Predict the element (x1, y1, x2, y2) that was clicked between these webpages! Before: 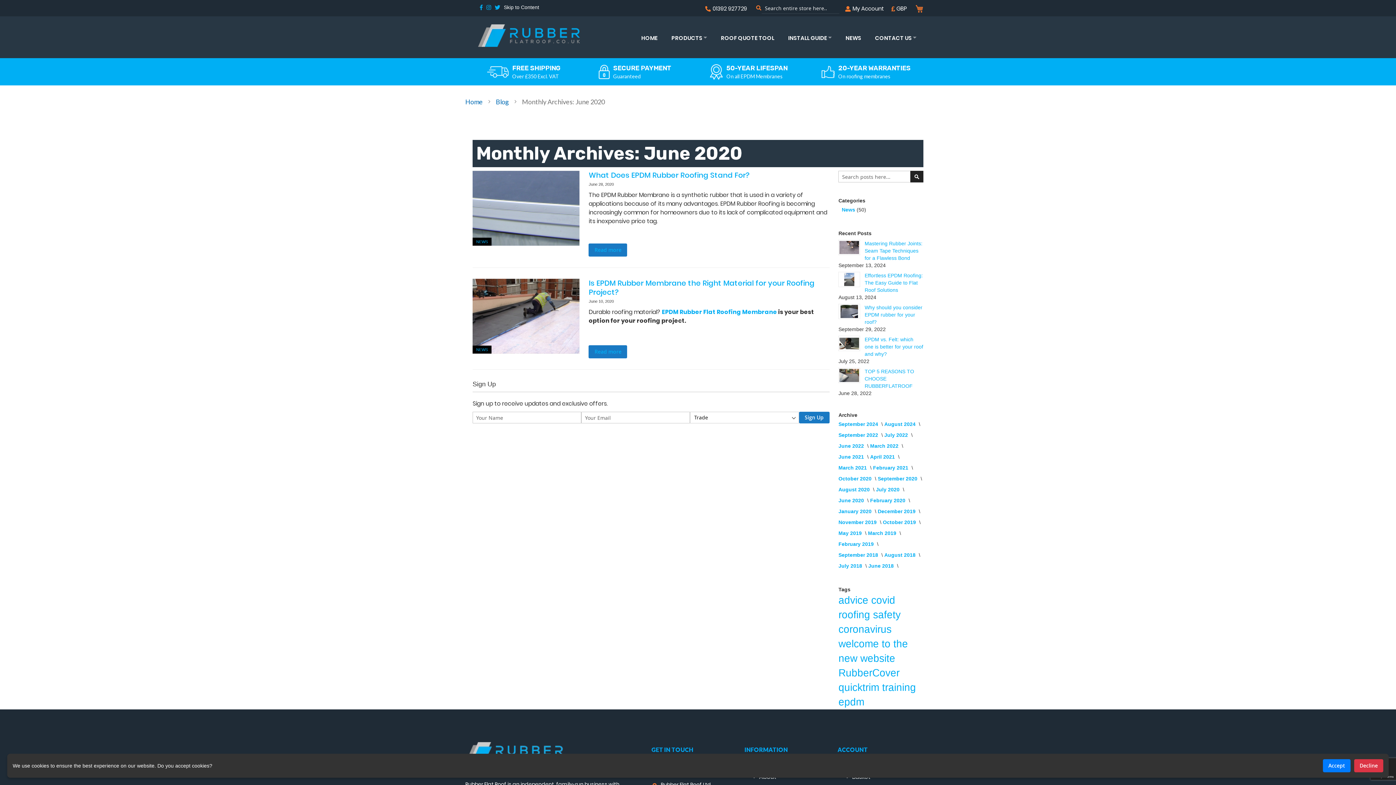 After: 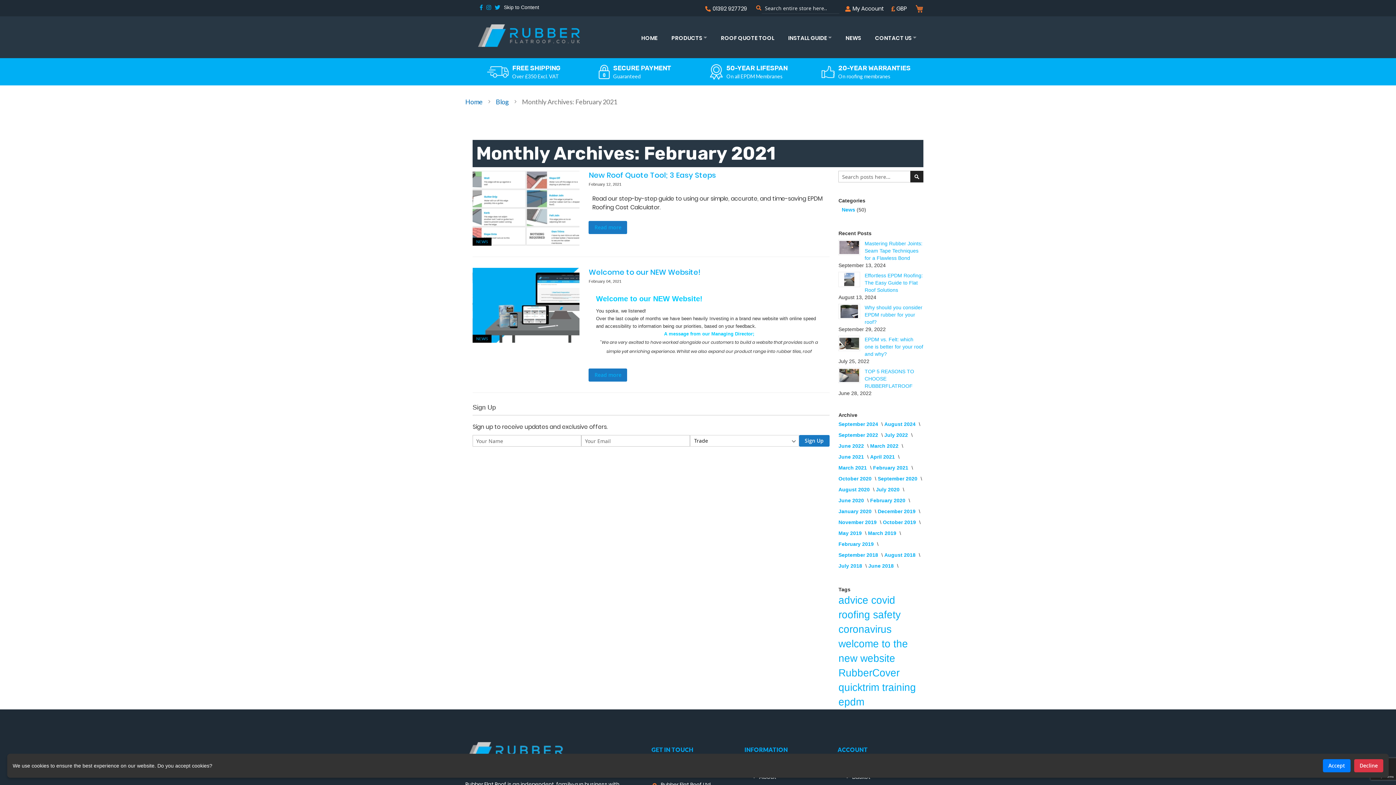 Action: label: February 2021  bbox: (873, 465, 909, 470)